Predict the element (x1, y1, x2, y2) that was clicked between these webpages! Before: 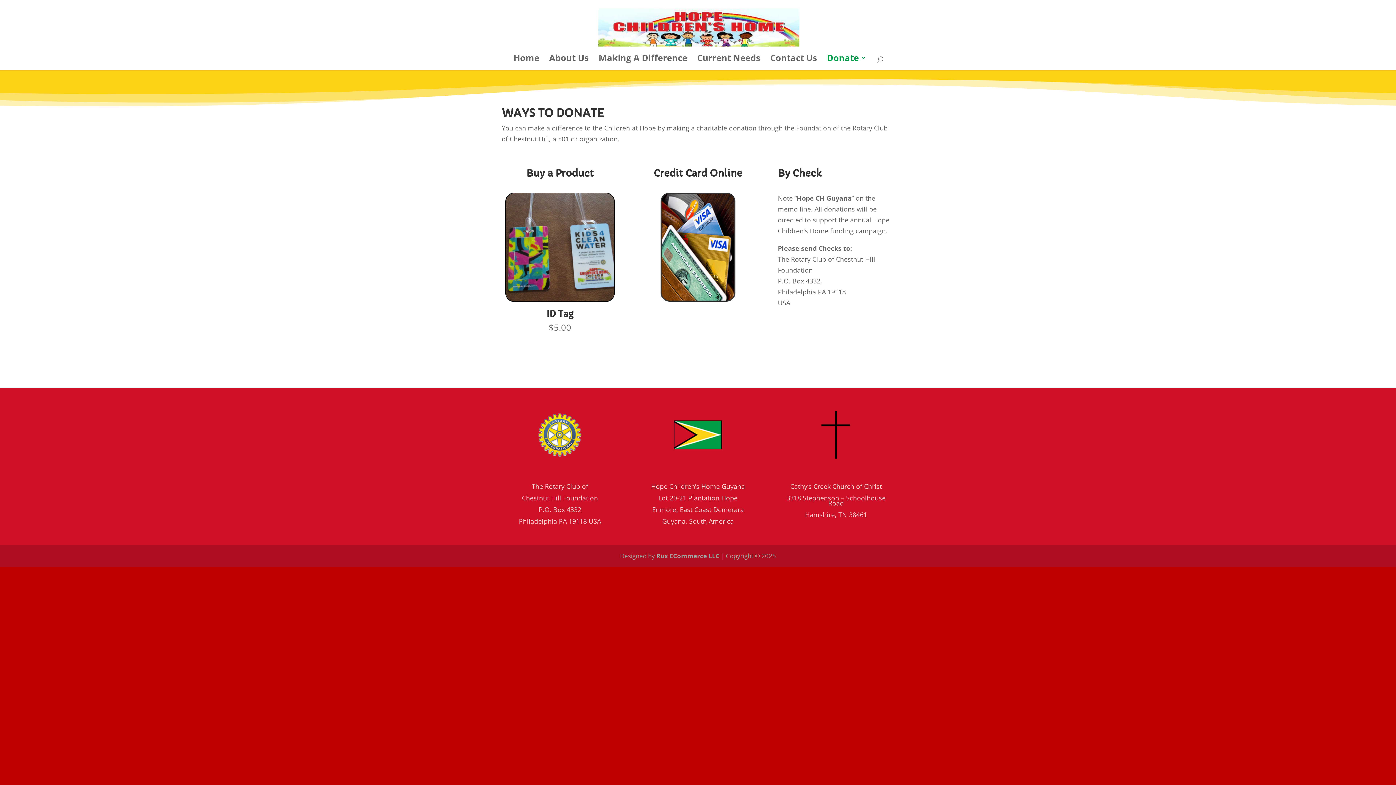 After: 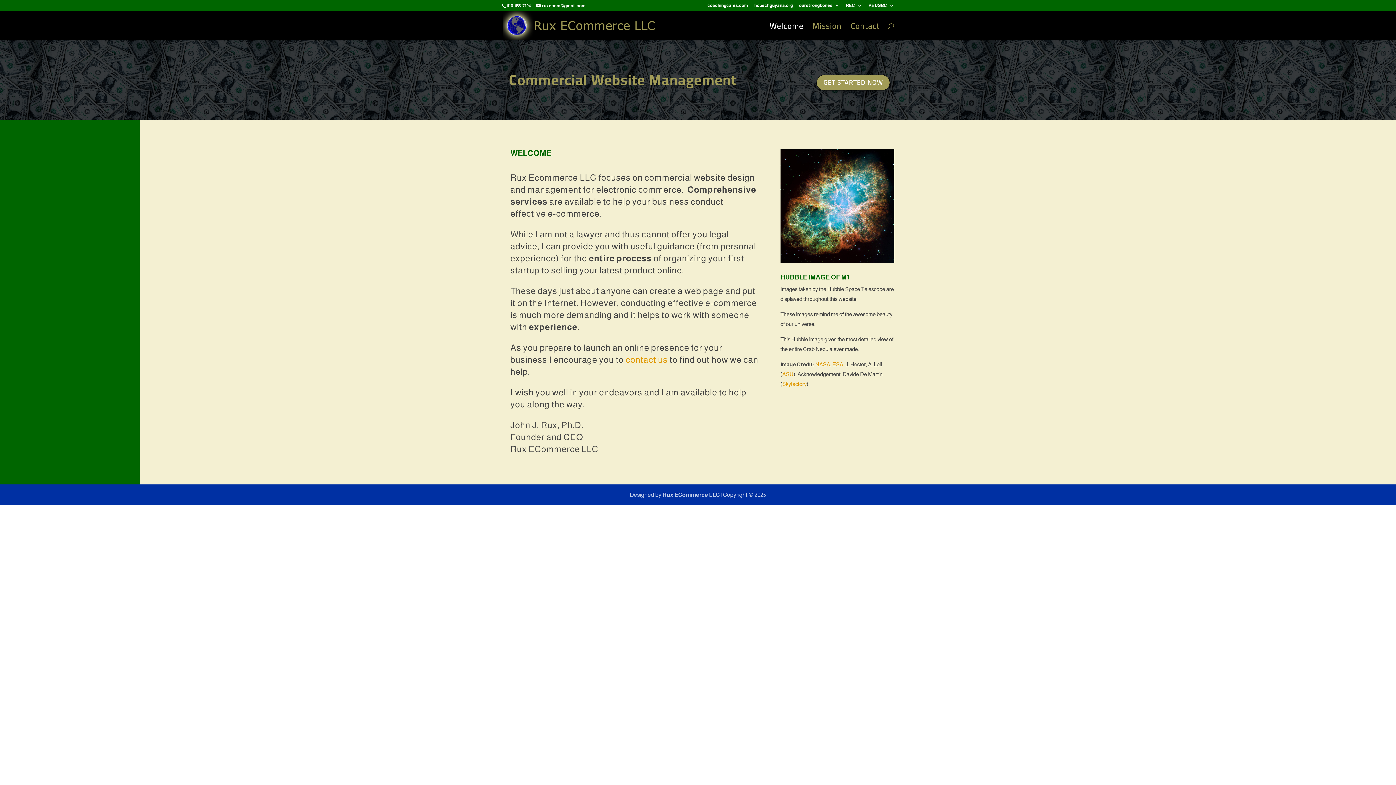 Action: label: Rux ECommerce LLC bbox: (656, 552, 719, 560)